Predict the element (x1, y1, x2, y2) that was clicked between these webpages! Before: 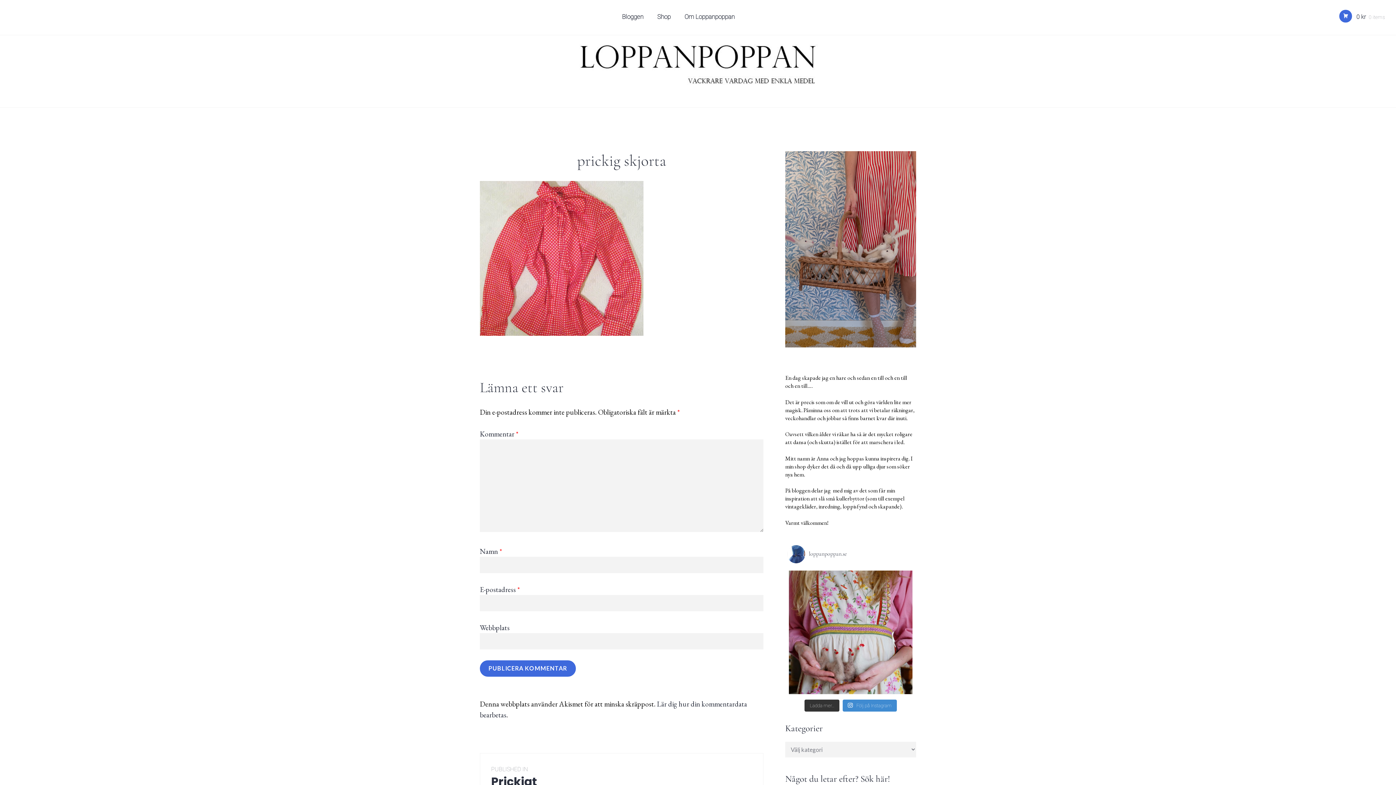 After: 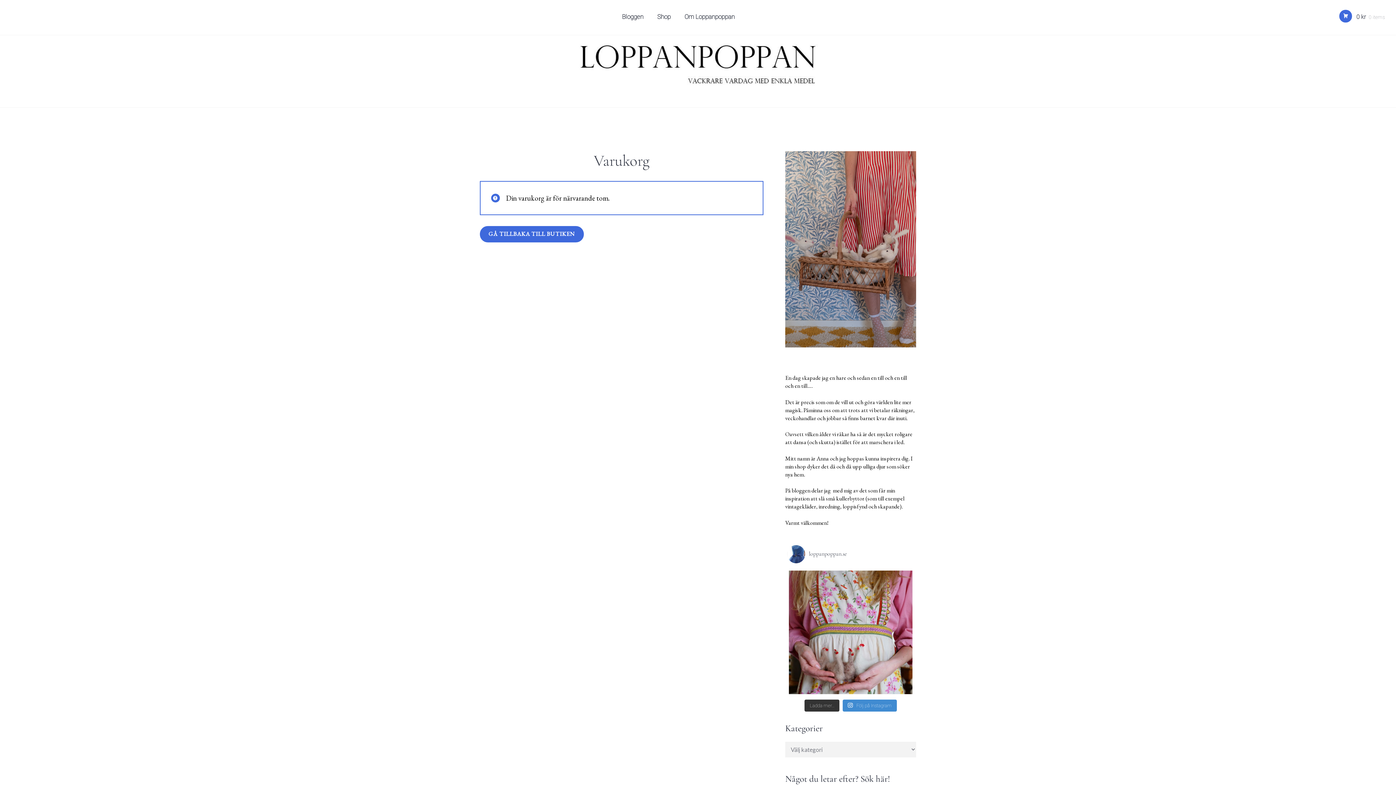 Action: label:  0 kr 0 items bbox: (1339, 12, 1385, 21)